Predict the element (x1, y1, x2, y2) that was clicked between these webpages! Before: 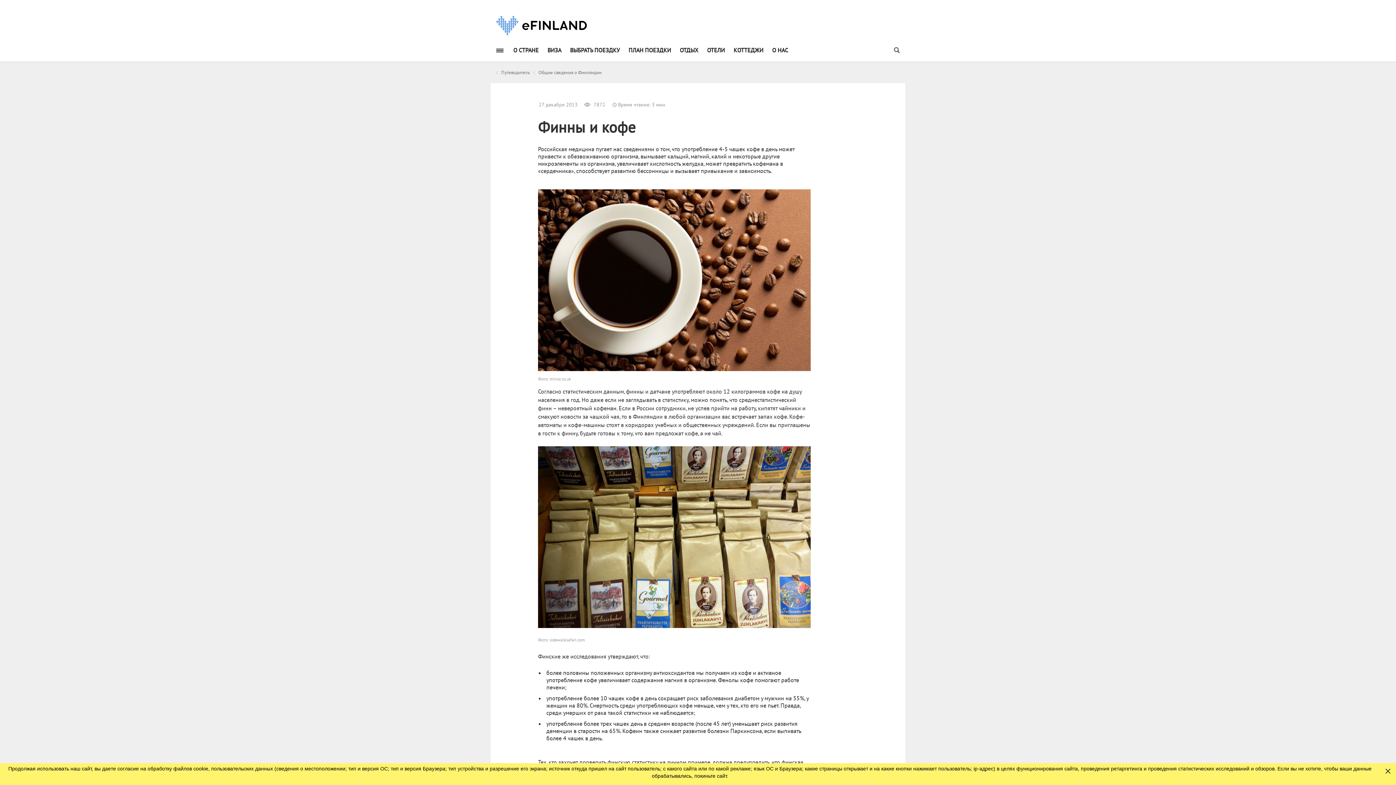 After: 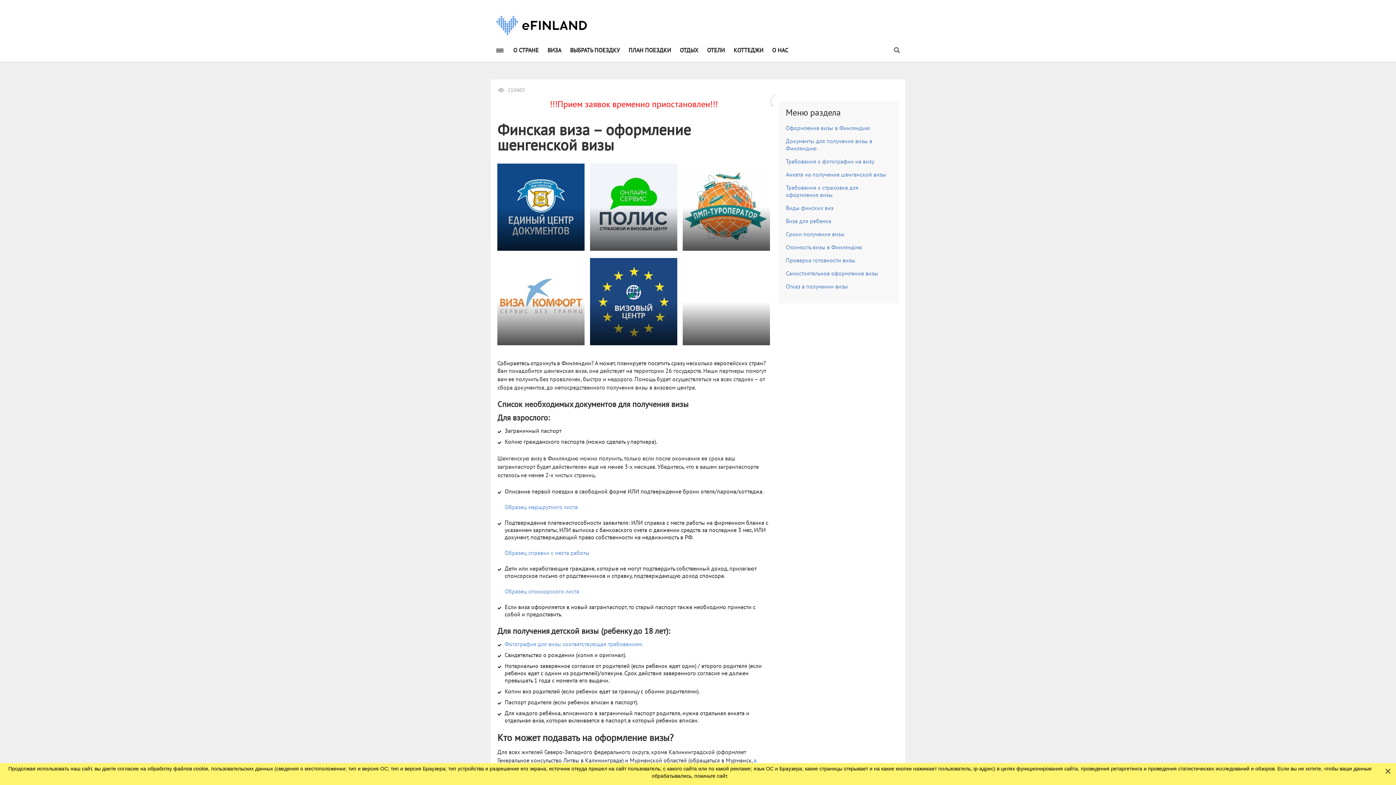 Action: bbox: (543, 42, 565, 61) label: ВИЗА